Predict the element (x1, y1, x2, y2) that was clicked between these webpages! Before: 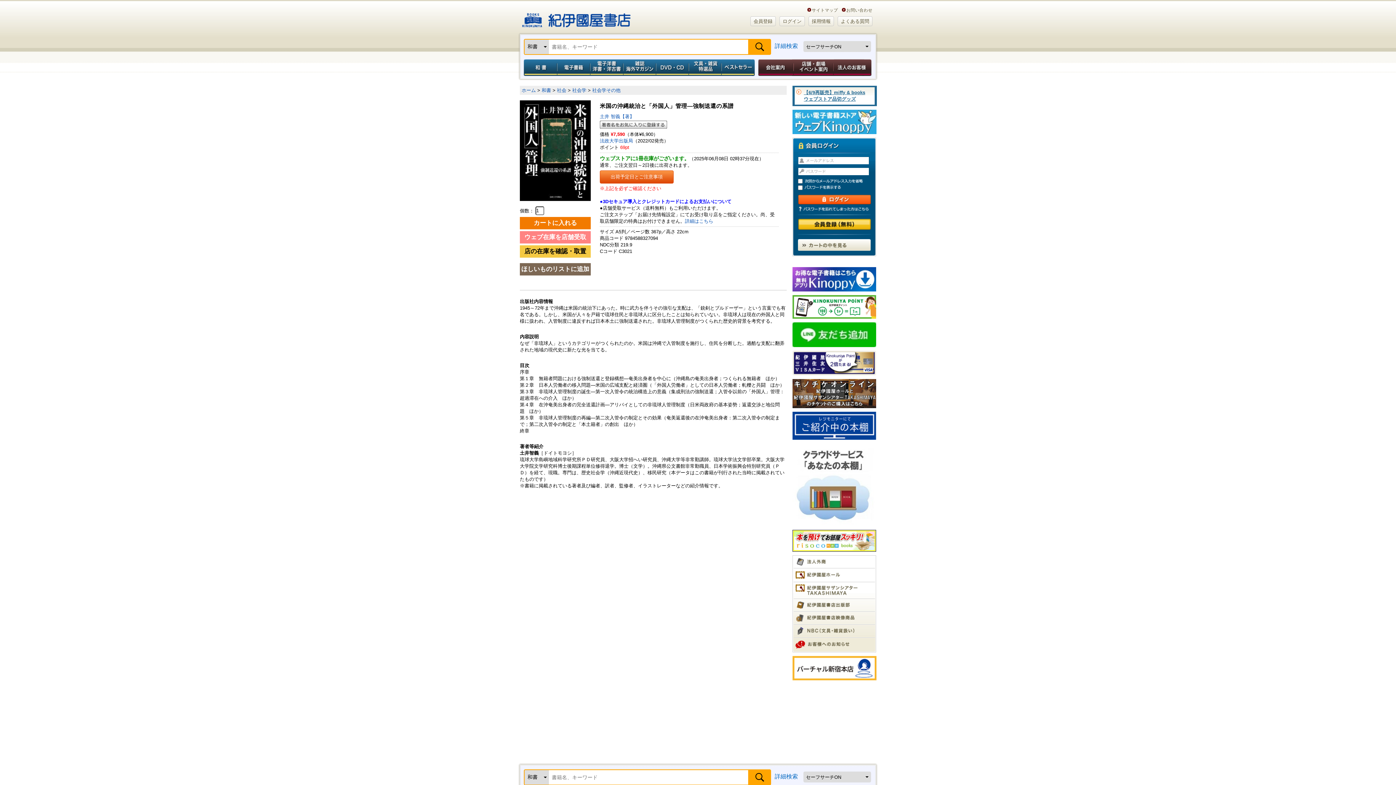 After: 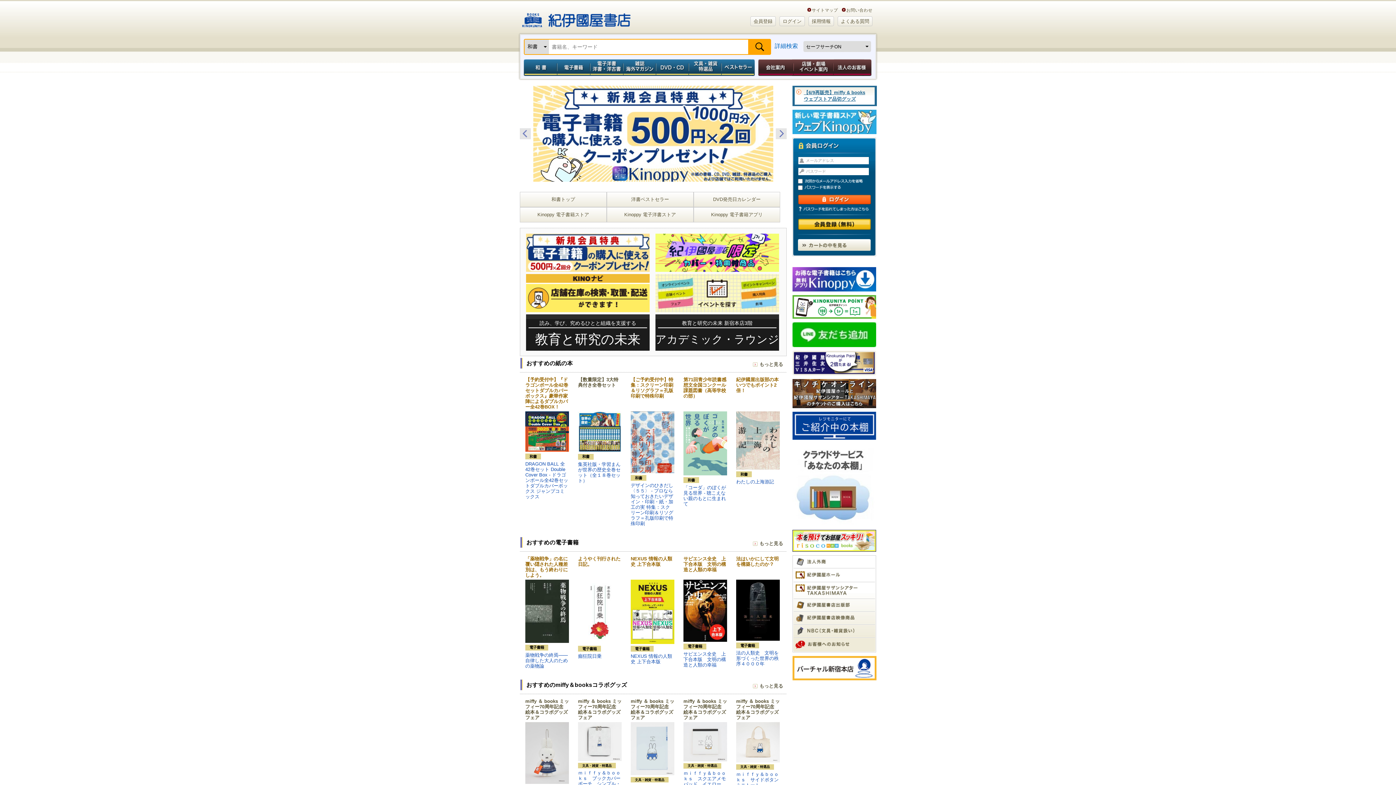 Action: label: 紀伊國屋書店 bbox: (520, 3, 633, 31)